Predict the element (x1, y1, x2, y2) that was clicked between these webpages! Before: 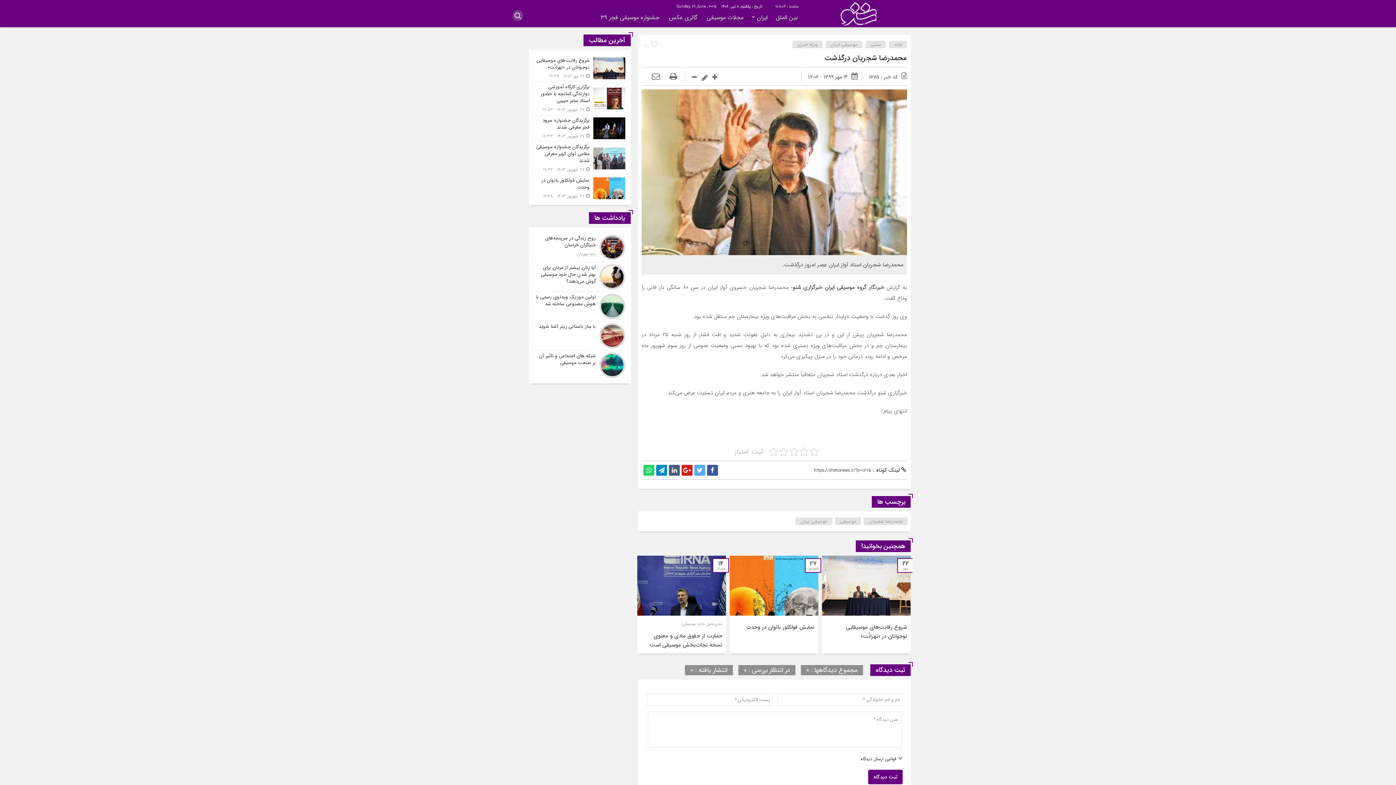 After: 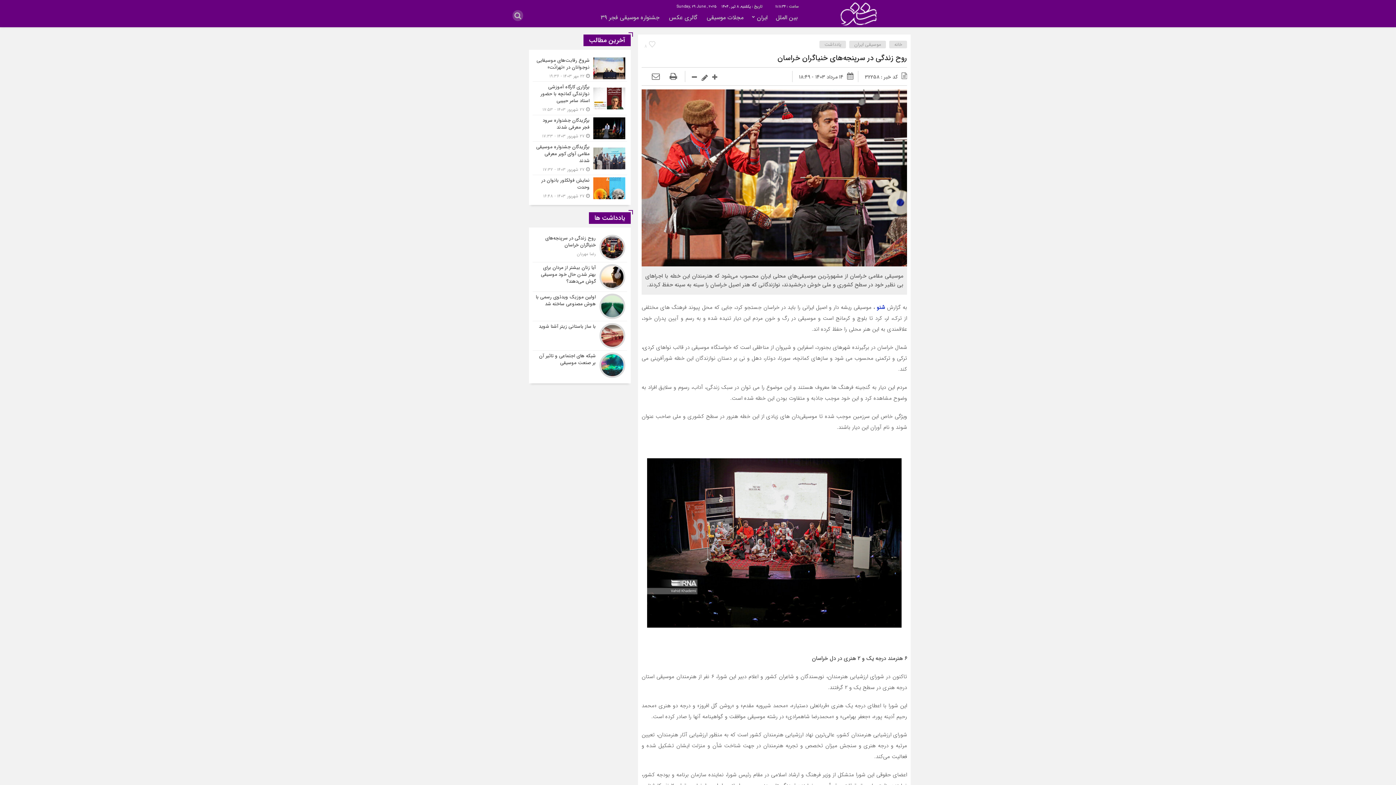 Action: bbox: (532, 233, 627, 262)